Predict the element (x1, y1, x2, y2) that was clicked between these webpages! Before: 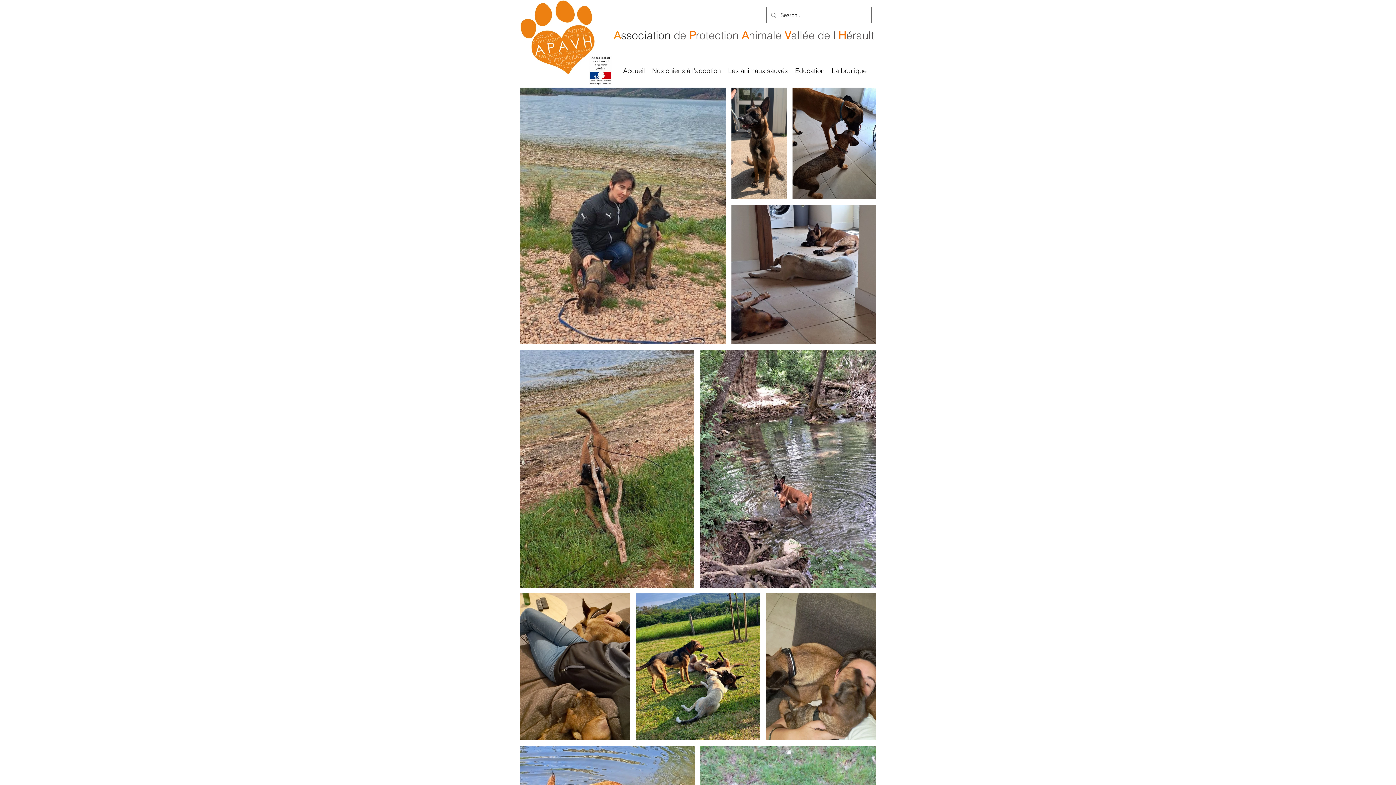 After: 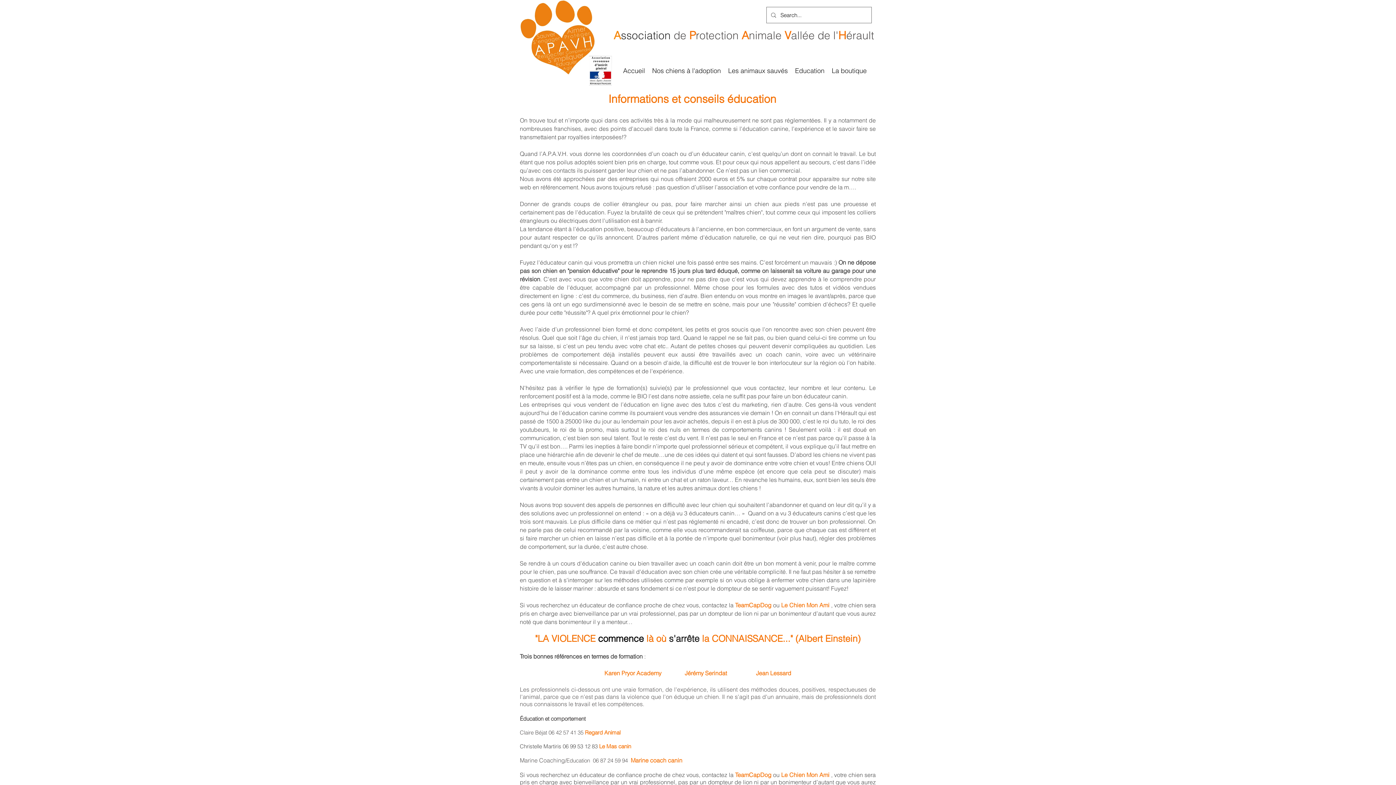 Action: label: Education bbox: (791, 54, 828, 87)